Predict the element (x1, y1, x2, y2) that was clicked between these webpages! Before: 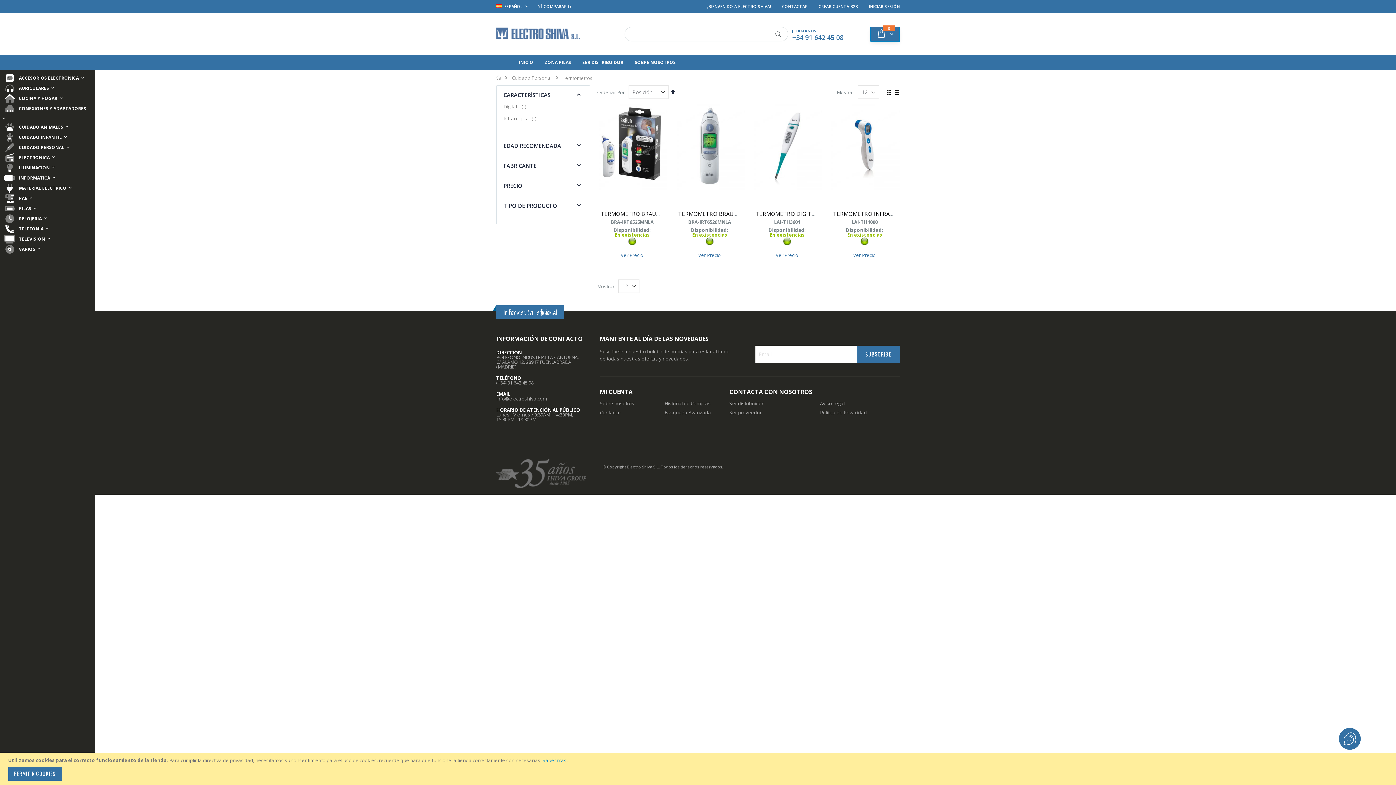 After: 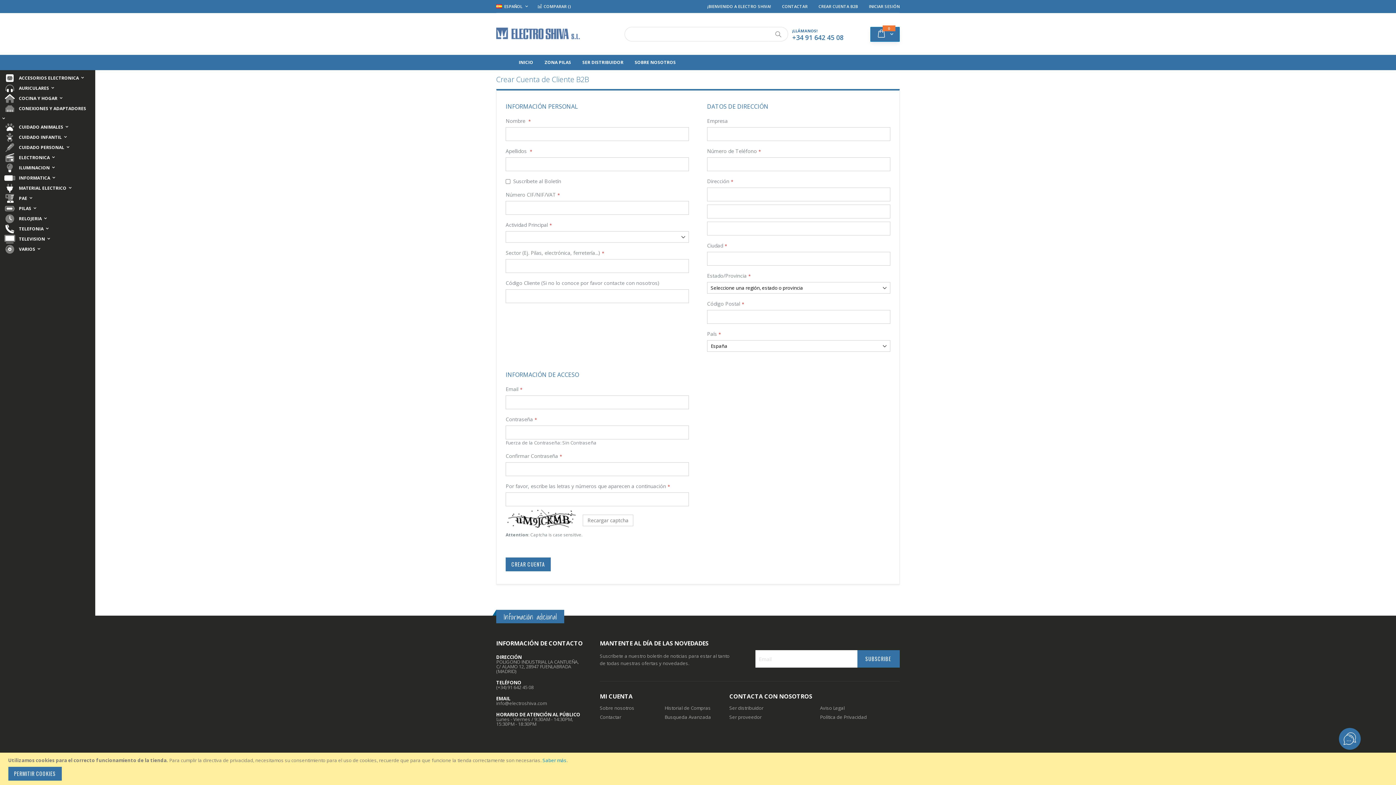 Action: label: Ver Precio bbox: (620, 251, 643, 258)